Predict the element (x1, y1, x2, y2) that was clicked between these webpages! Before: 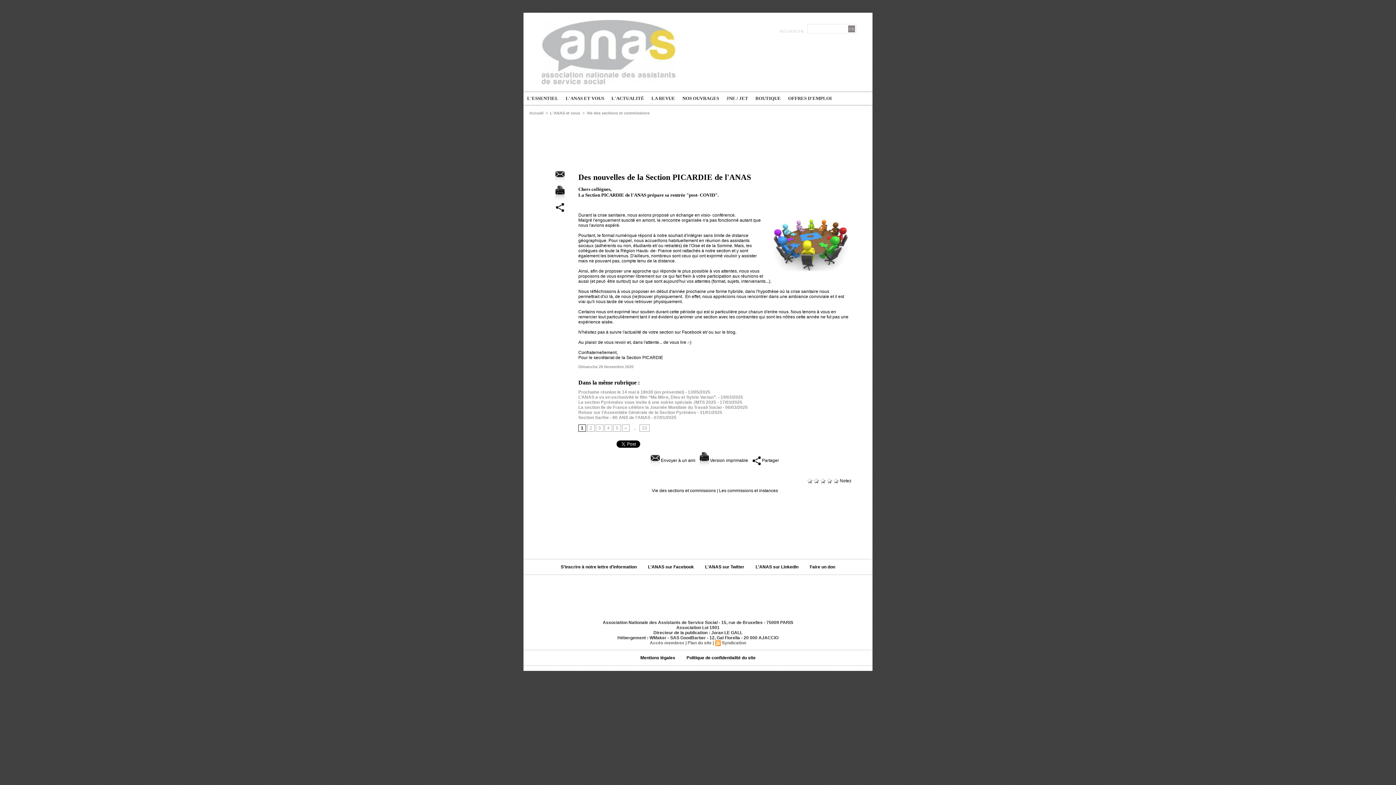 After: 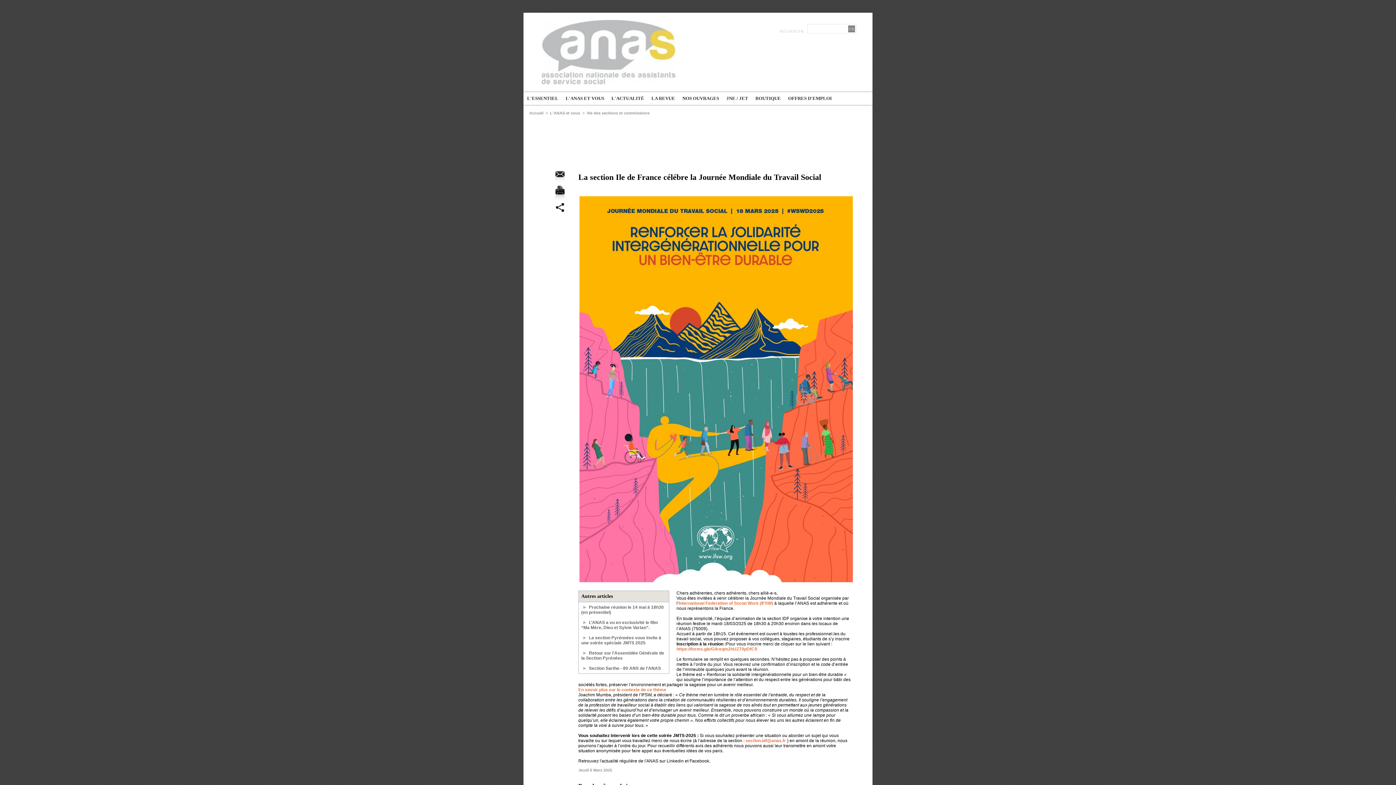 Action: bbox: (578, 405, 721, 410) label: La section Ile de France célébre la Journée Mondiale du Travail Social